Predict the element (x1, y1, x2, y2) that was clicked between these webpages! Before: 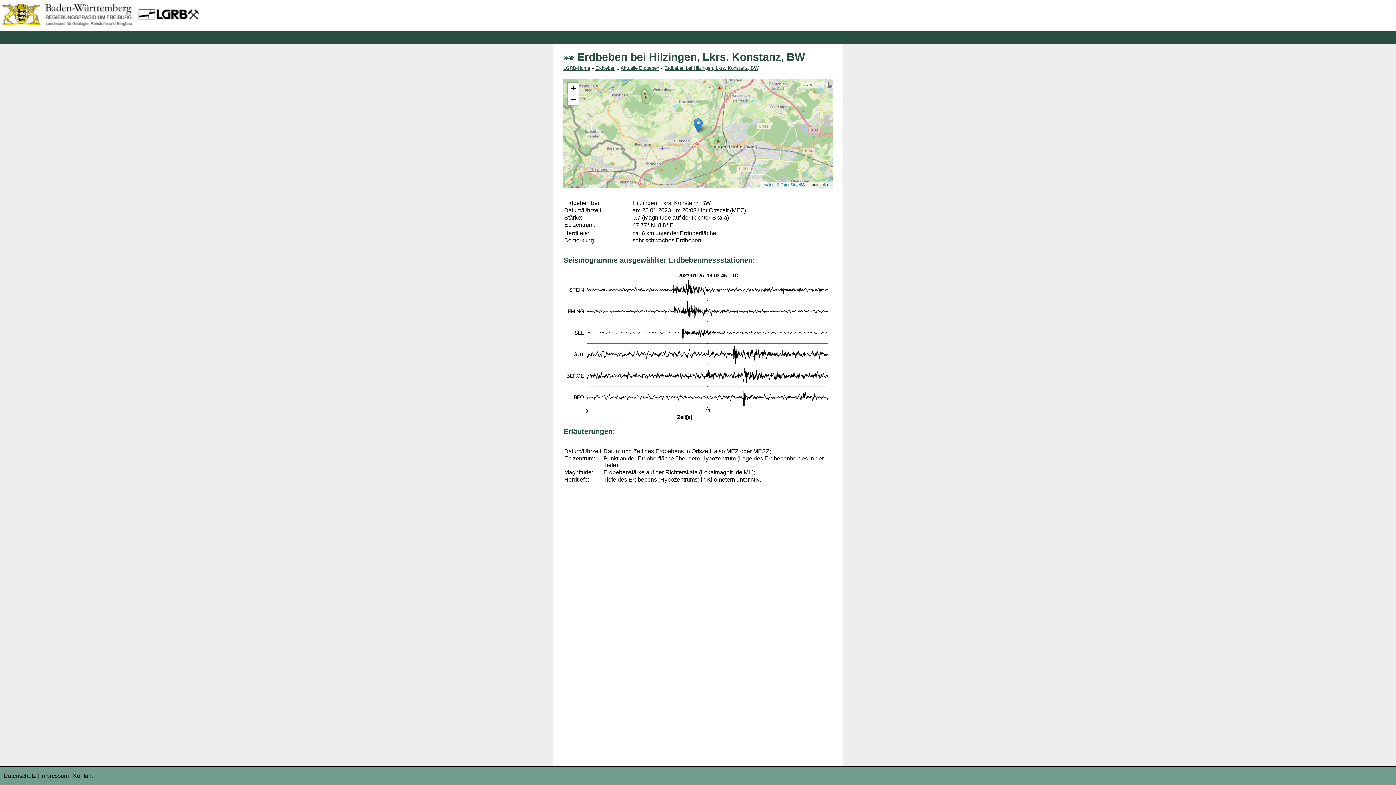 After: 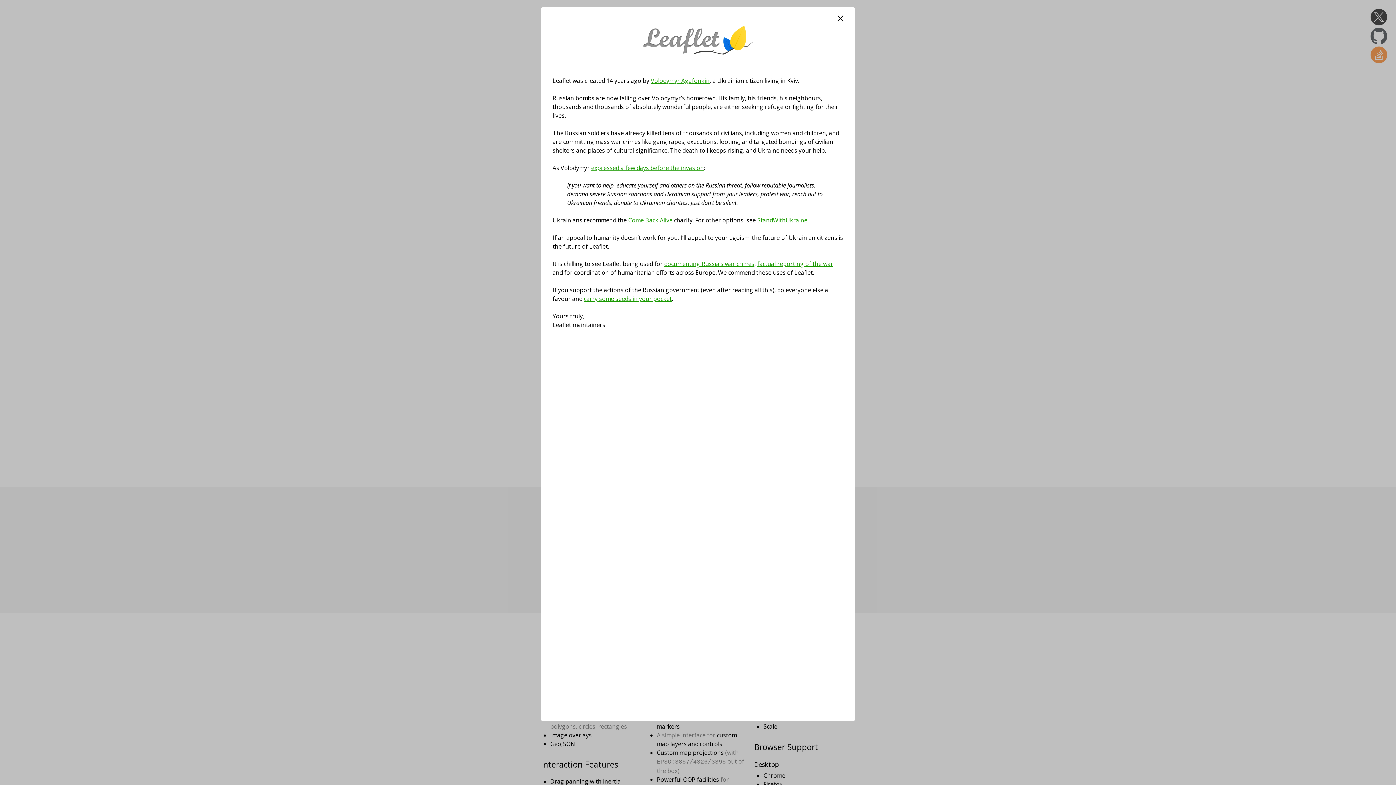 Action: bbox: (761, 182, 773, 186) label: Leaflet